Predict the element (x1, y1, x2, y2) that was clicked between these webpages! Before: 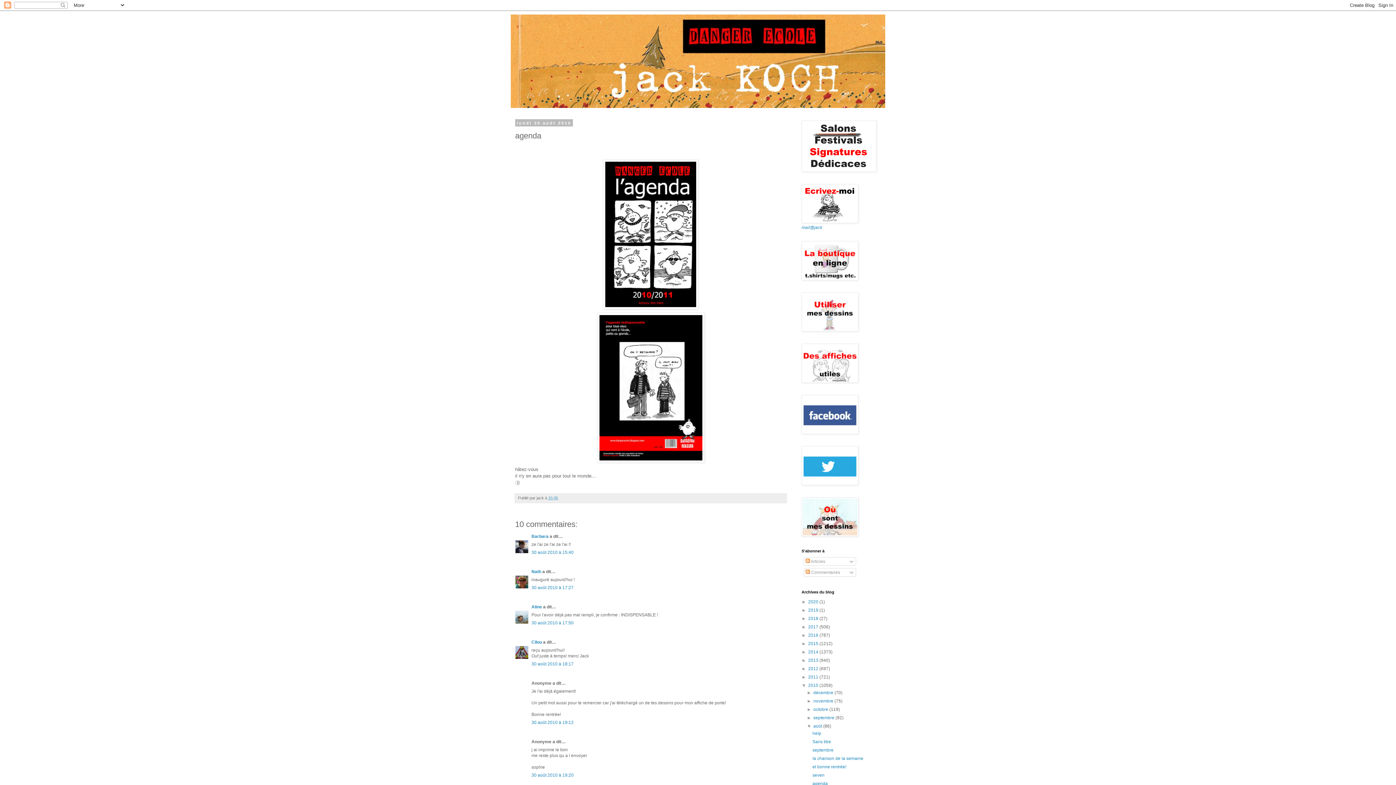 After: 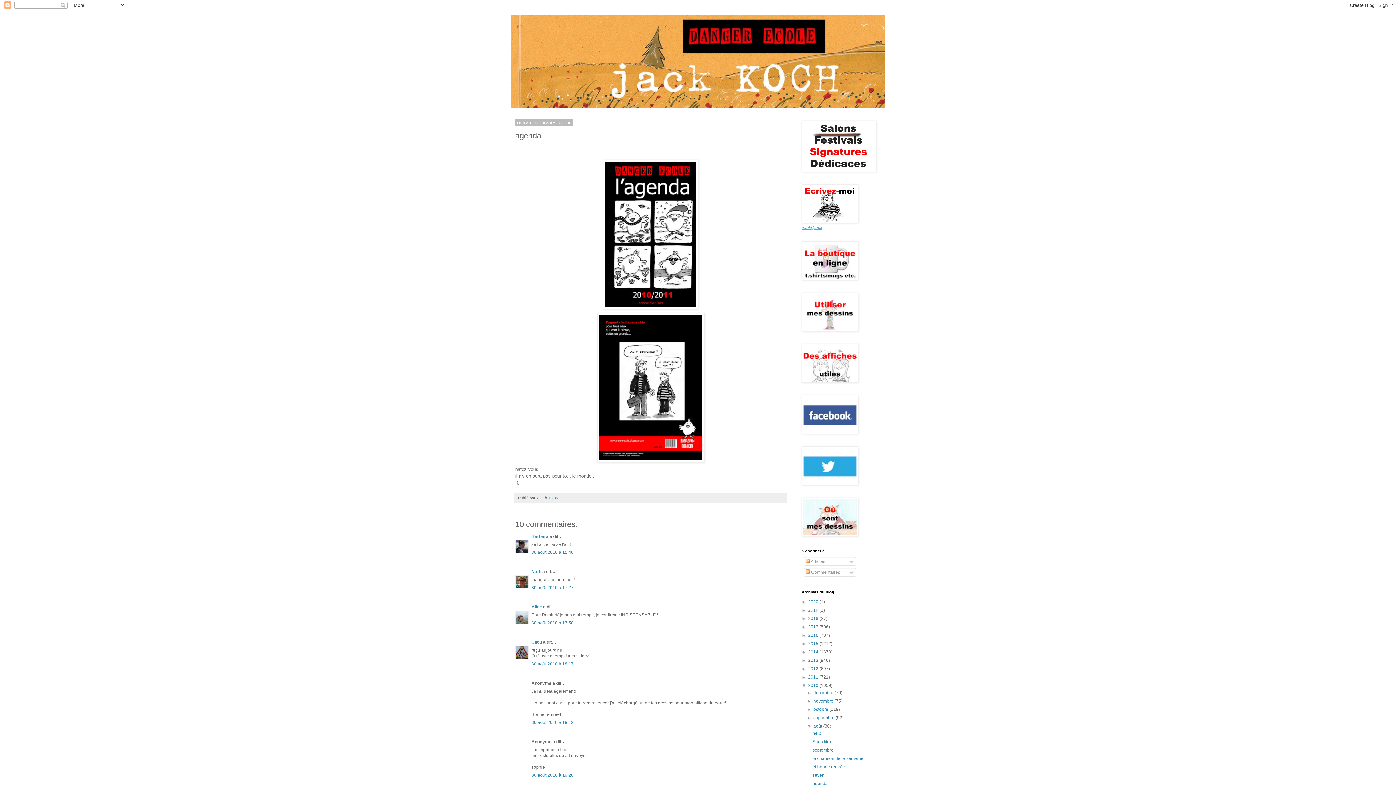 Action: bbox: (801, 225, 822, 230) label: mail@jack